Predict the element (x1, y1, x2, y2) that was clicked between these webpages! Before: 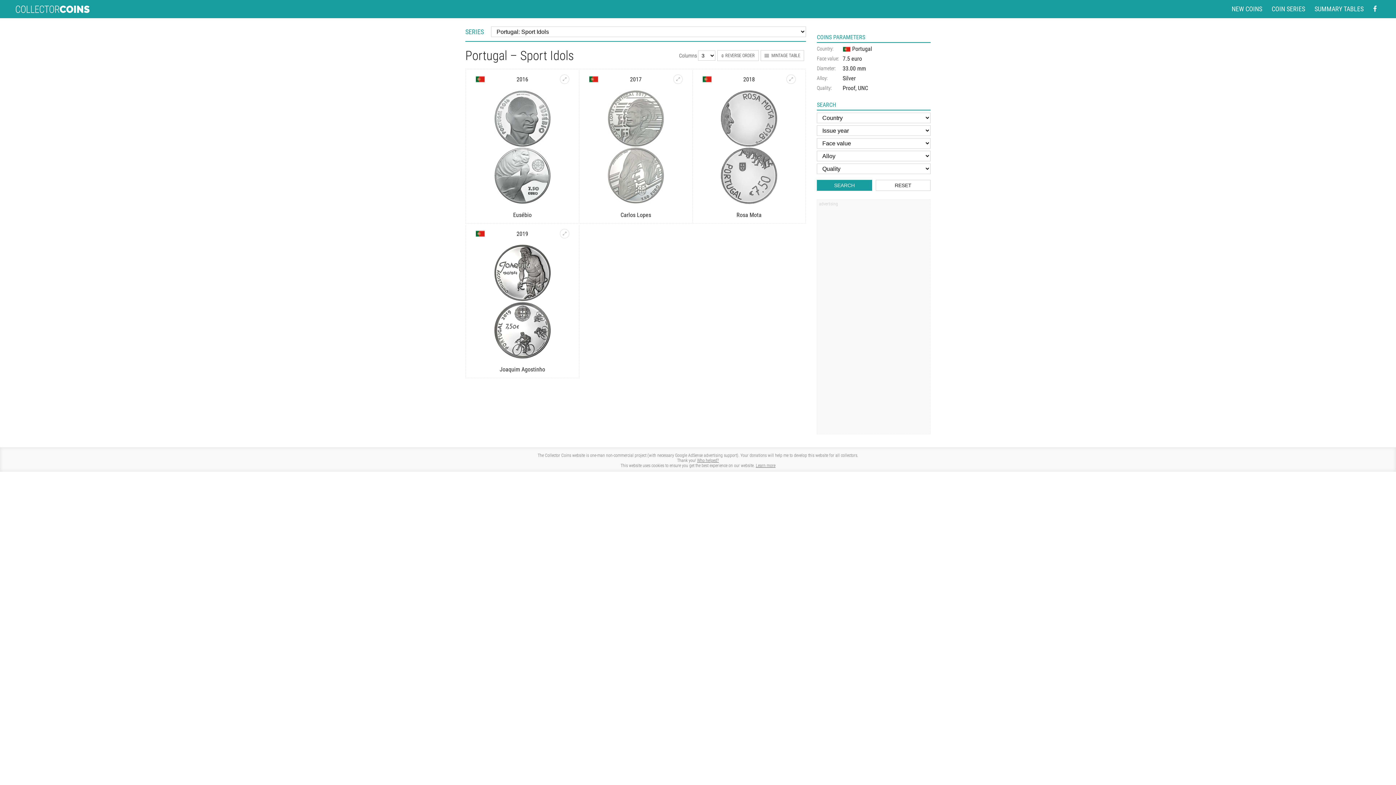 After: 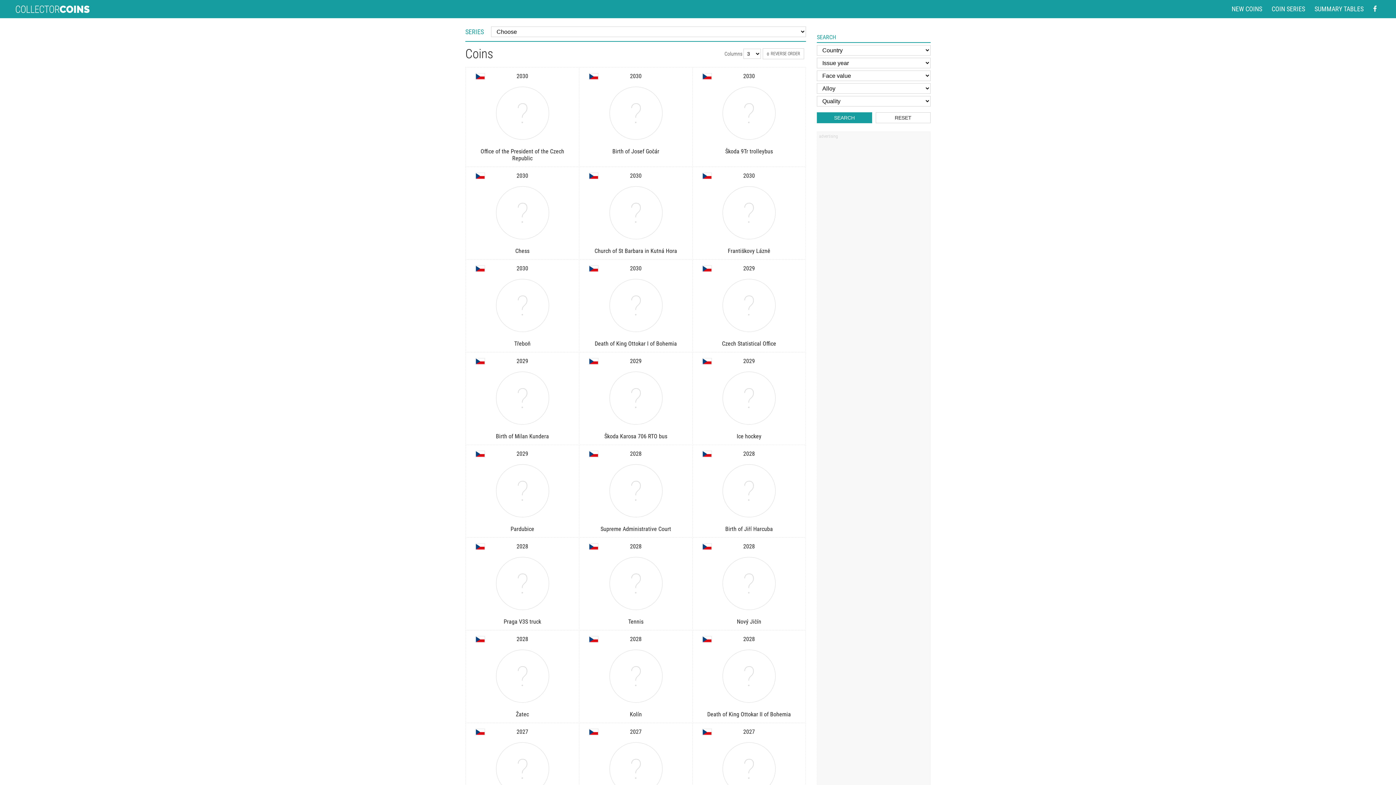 Action: bbox: (817, 180, 872, 190) label: SEARCH